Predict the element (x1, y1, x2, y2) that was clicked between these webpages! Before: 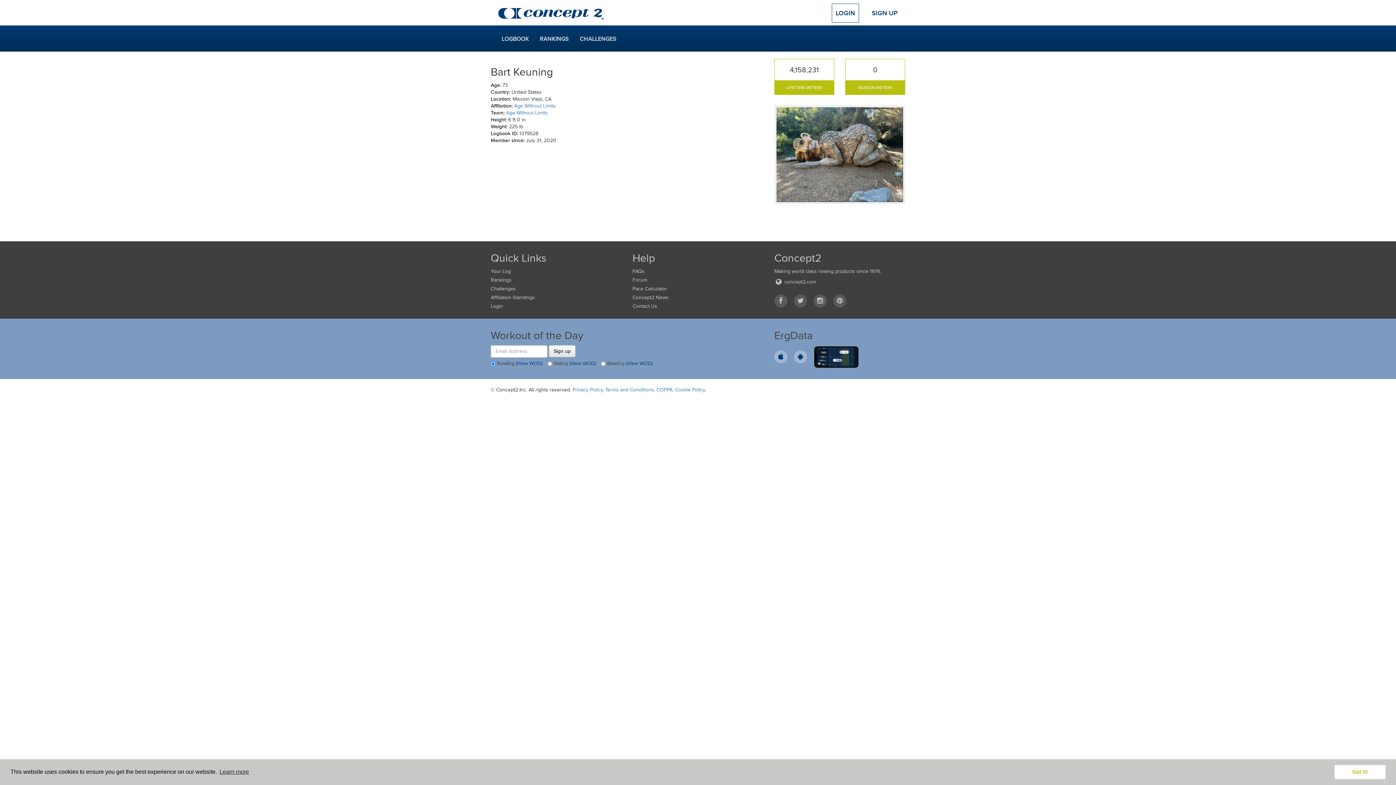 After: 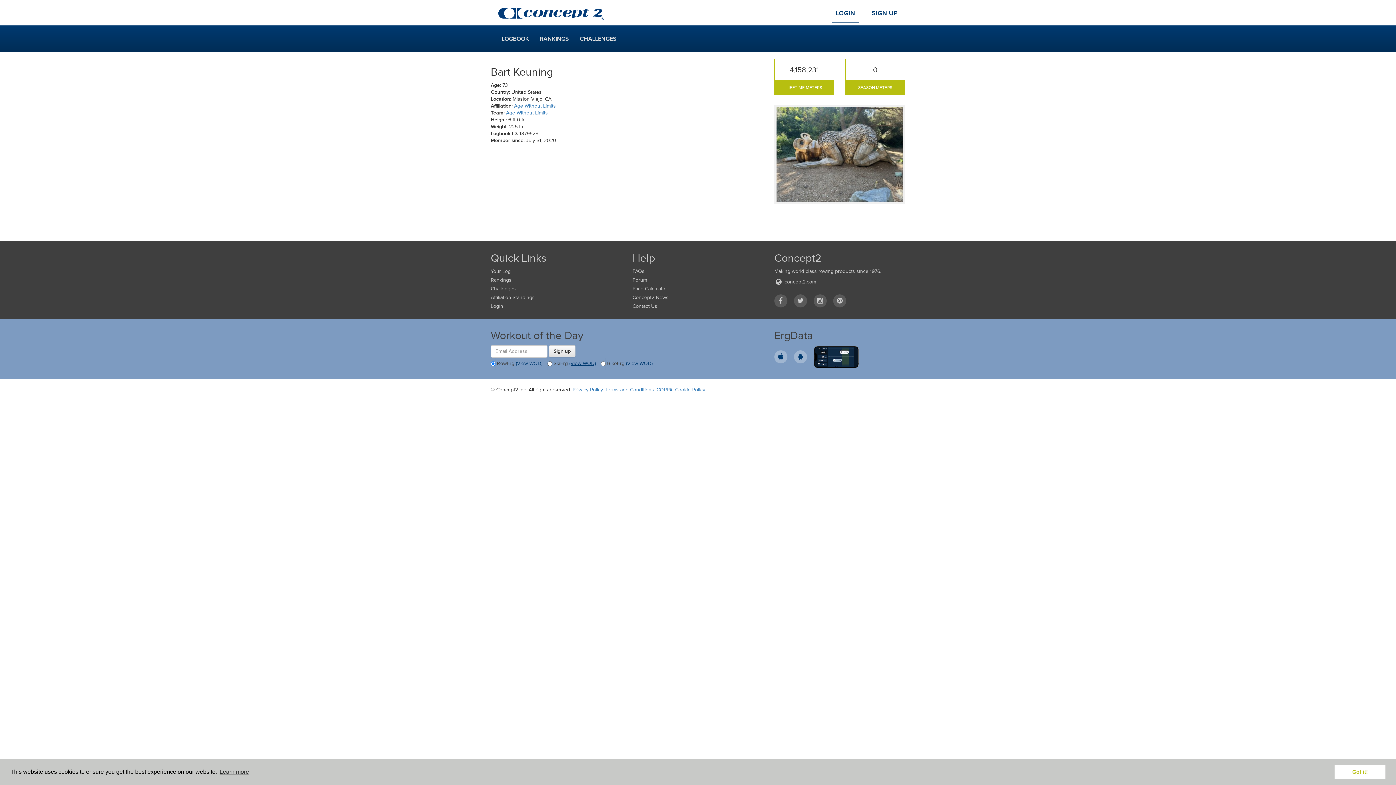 Action: bbox: (569, 360, 596, 366) label: (View WOD)